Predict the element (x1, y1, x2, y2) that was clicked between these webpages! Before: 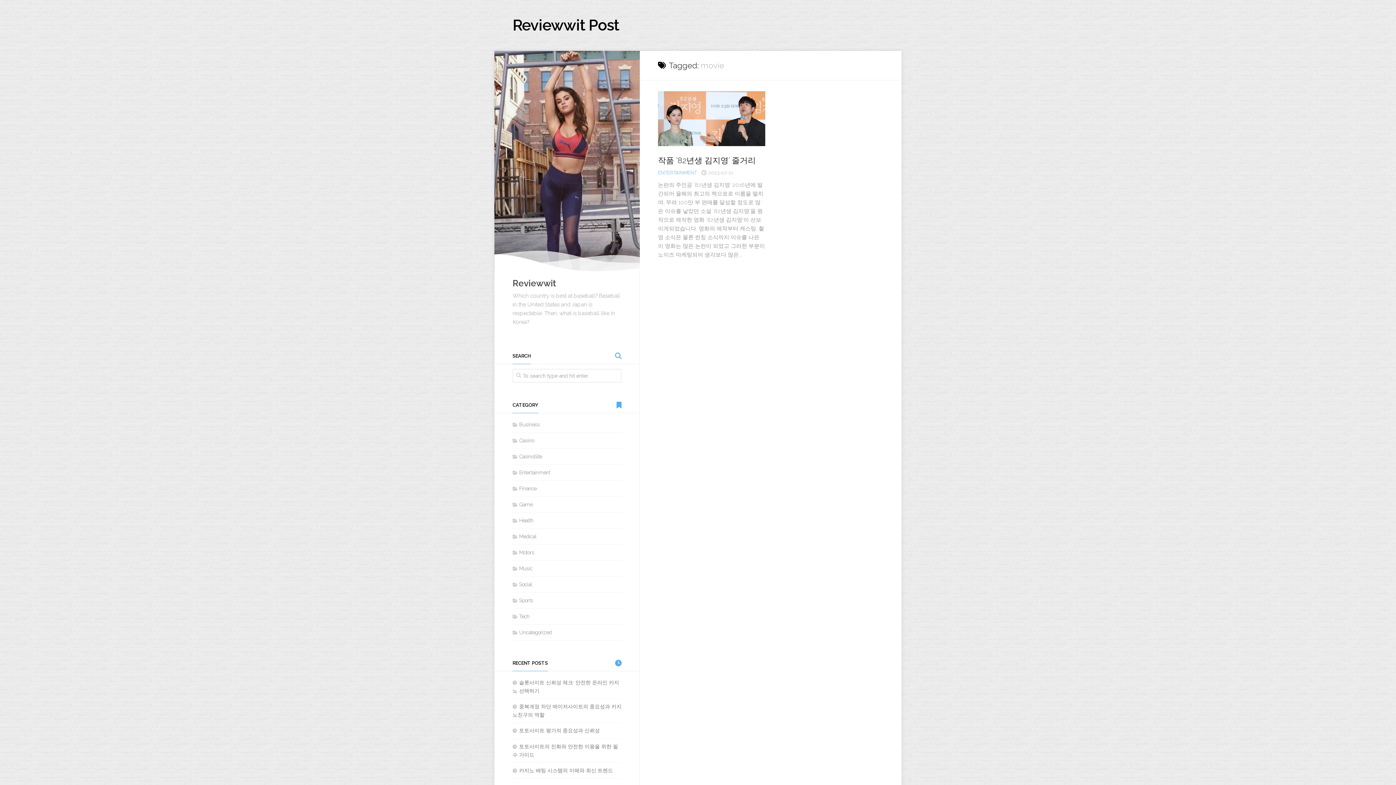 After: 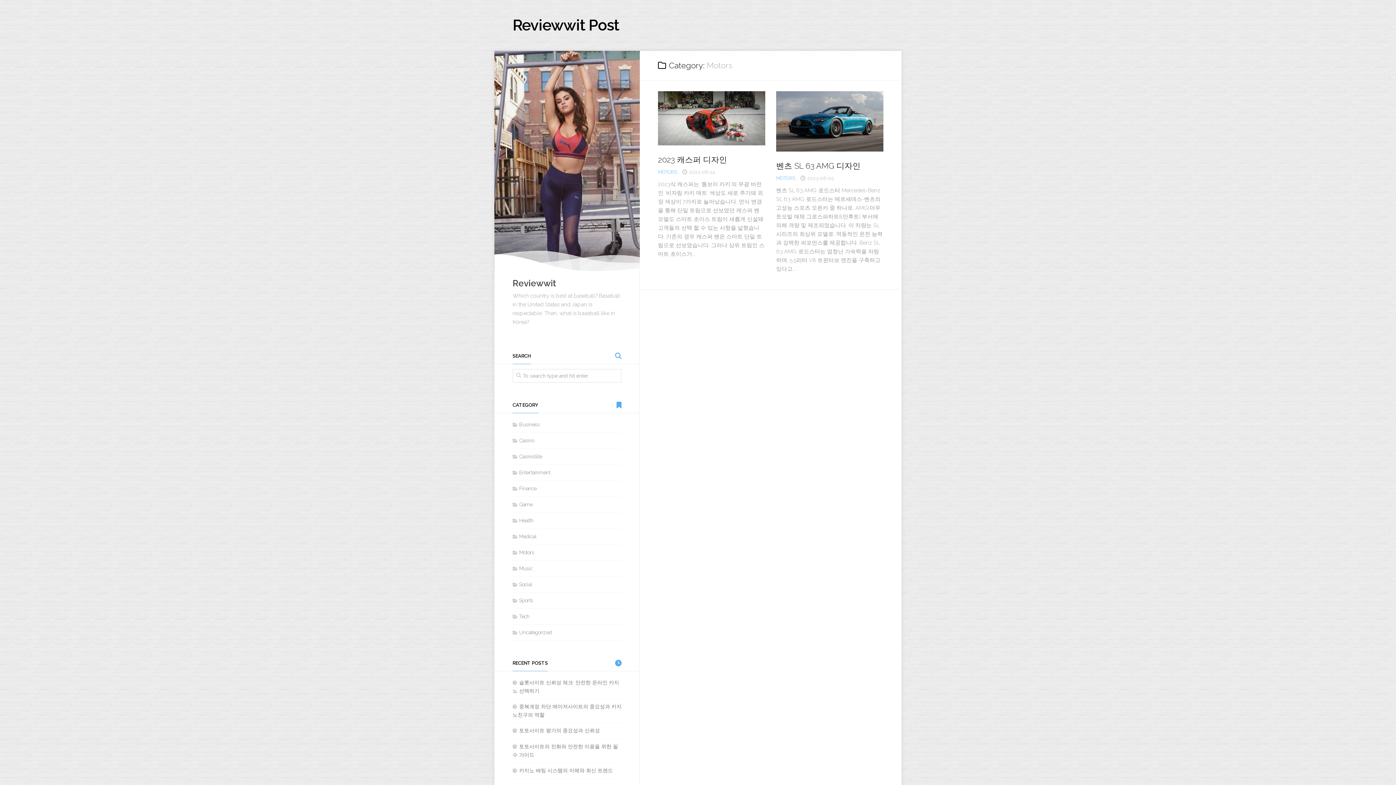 Action: label: Motors bbox: (512, 549, 534, 555)